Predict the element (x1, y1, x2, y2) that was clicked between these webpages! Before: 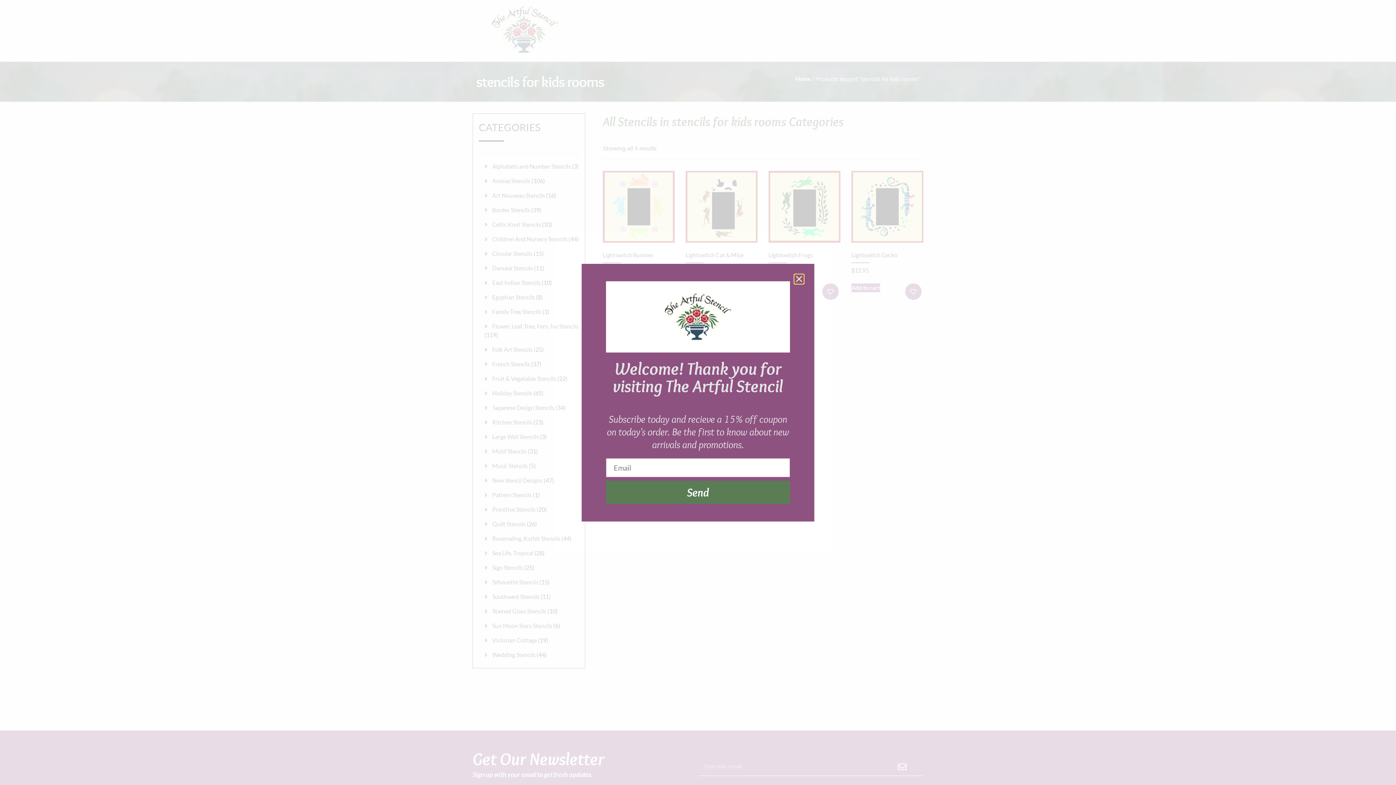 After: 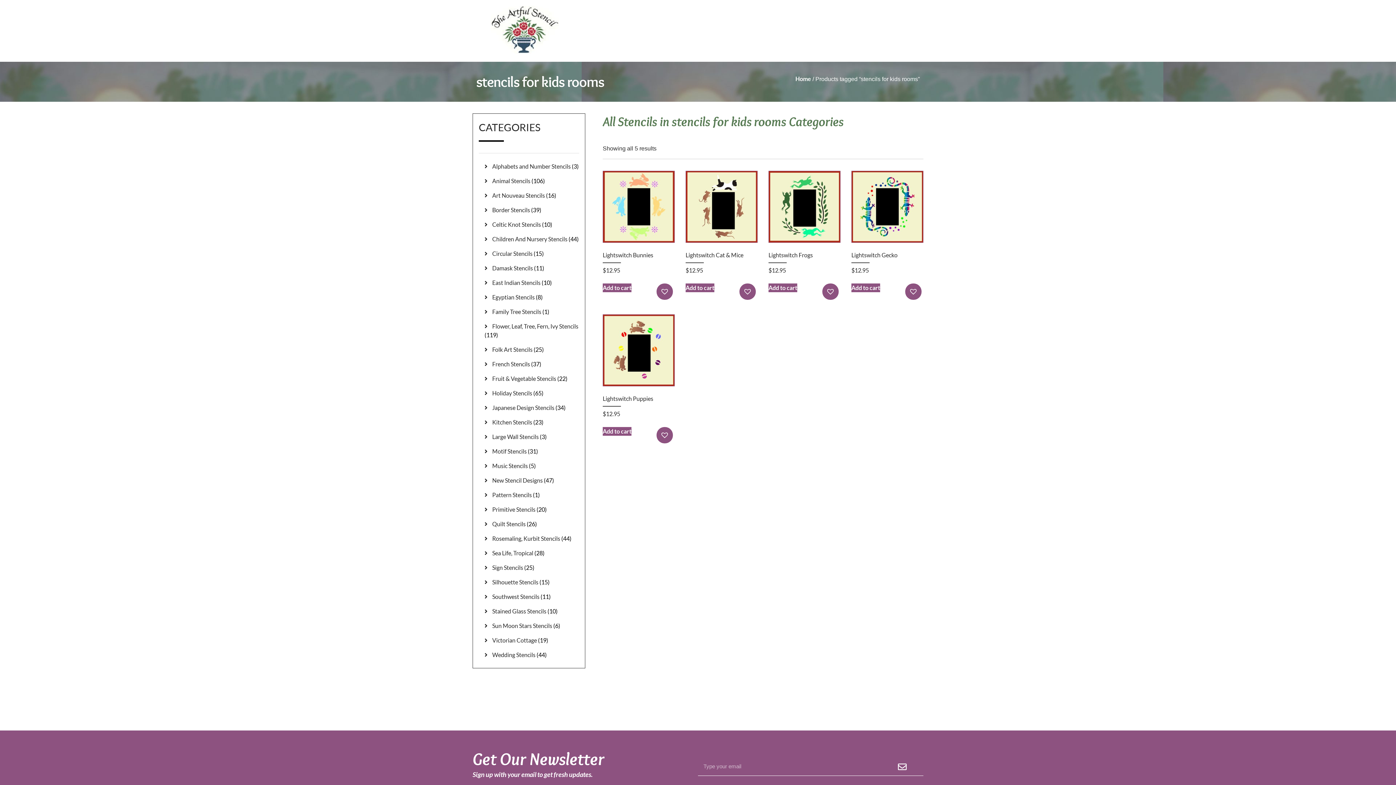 Action: label: Close bbox: (794, 274, 803, 283)